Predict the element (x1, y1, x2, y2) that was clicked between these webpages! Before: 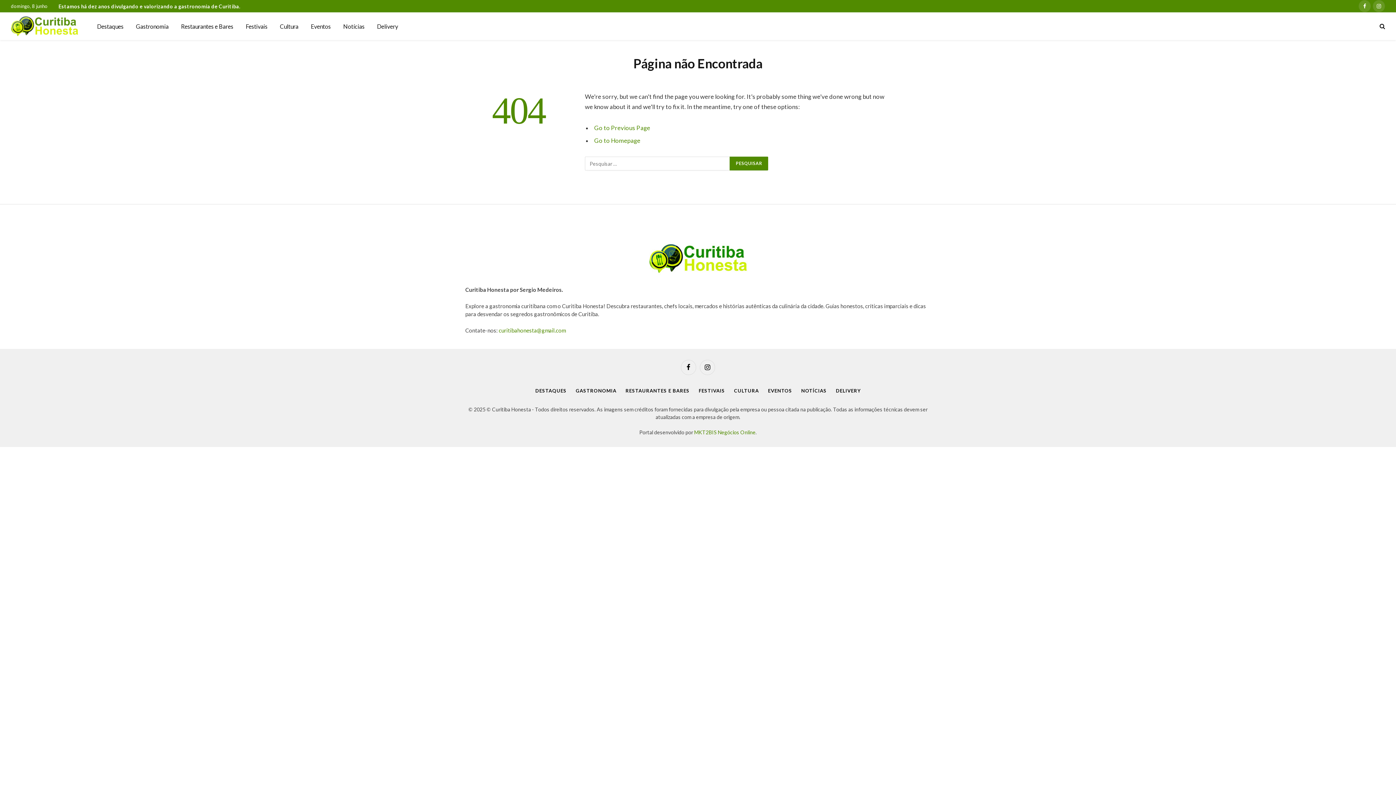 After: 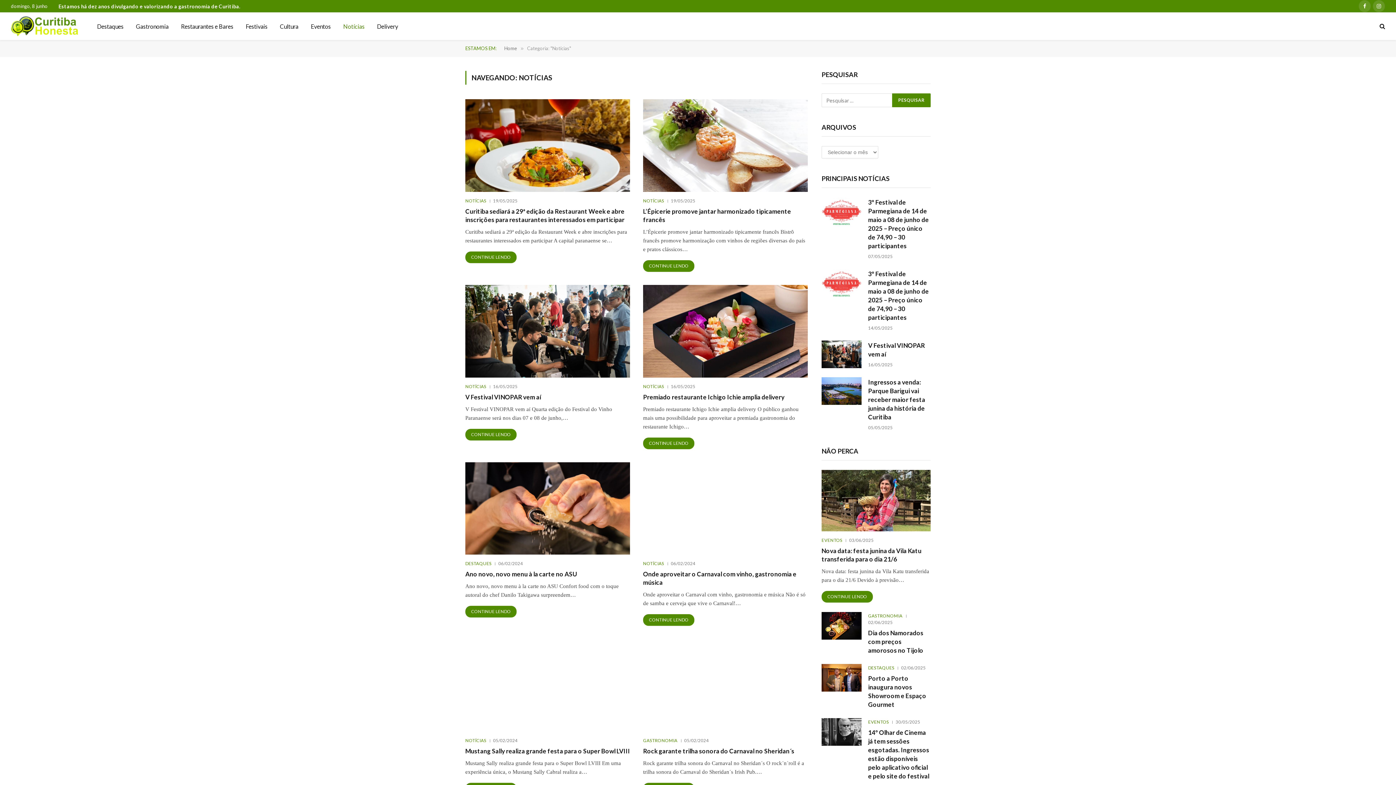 Action: label: NOTÍCIAS bbox: (801, 387, 826, 393)